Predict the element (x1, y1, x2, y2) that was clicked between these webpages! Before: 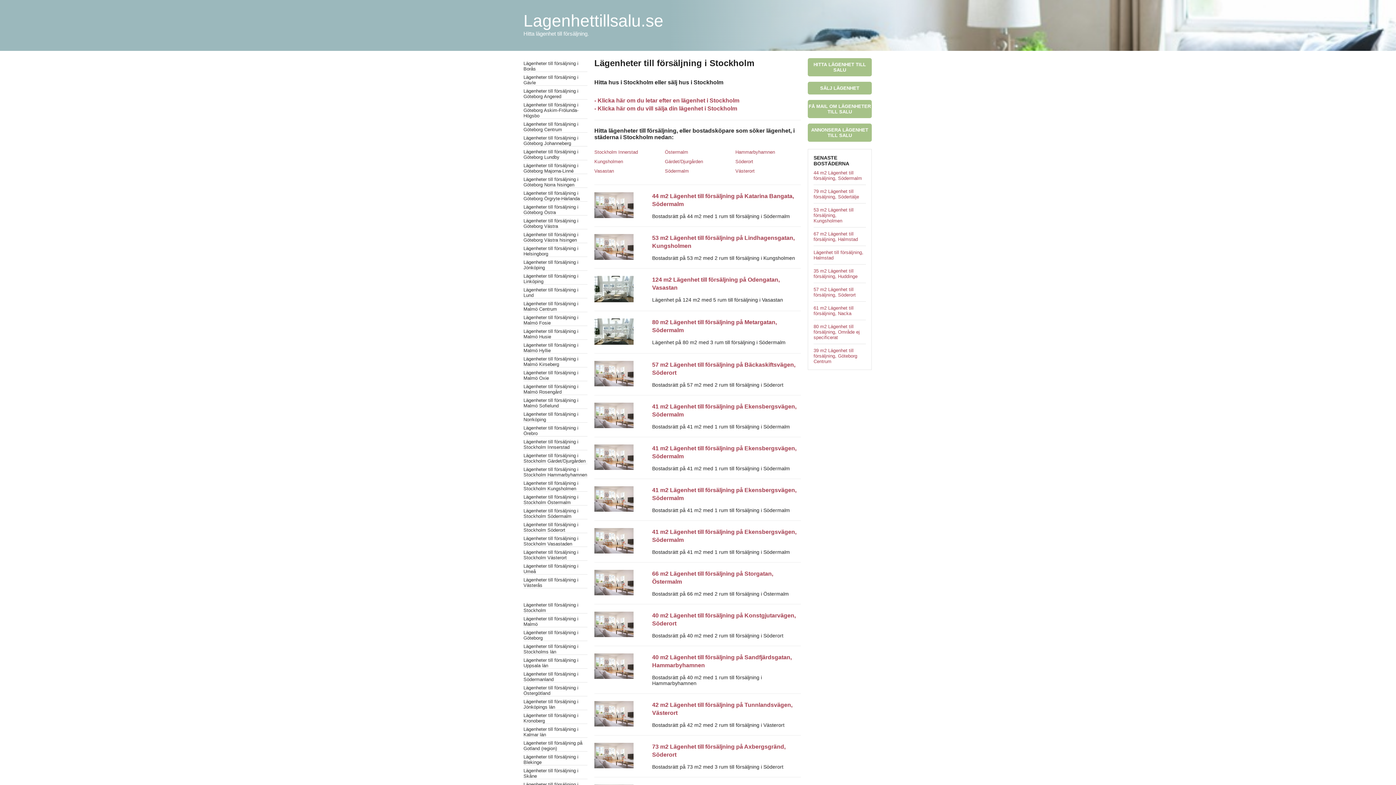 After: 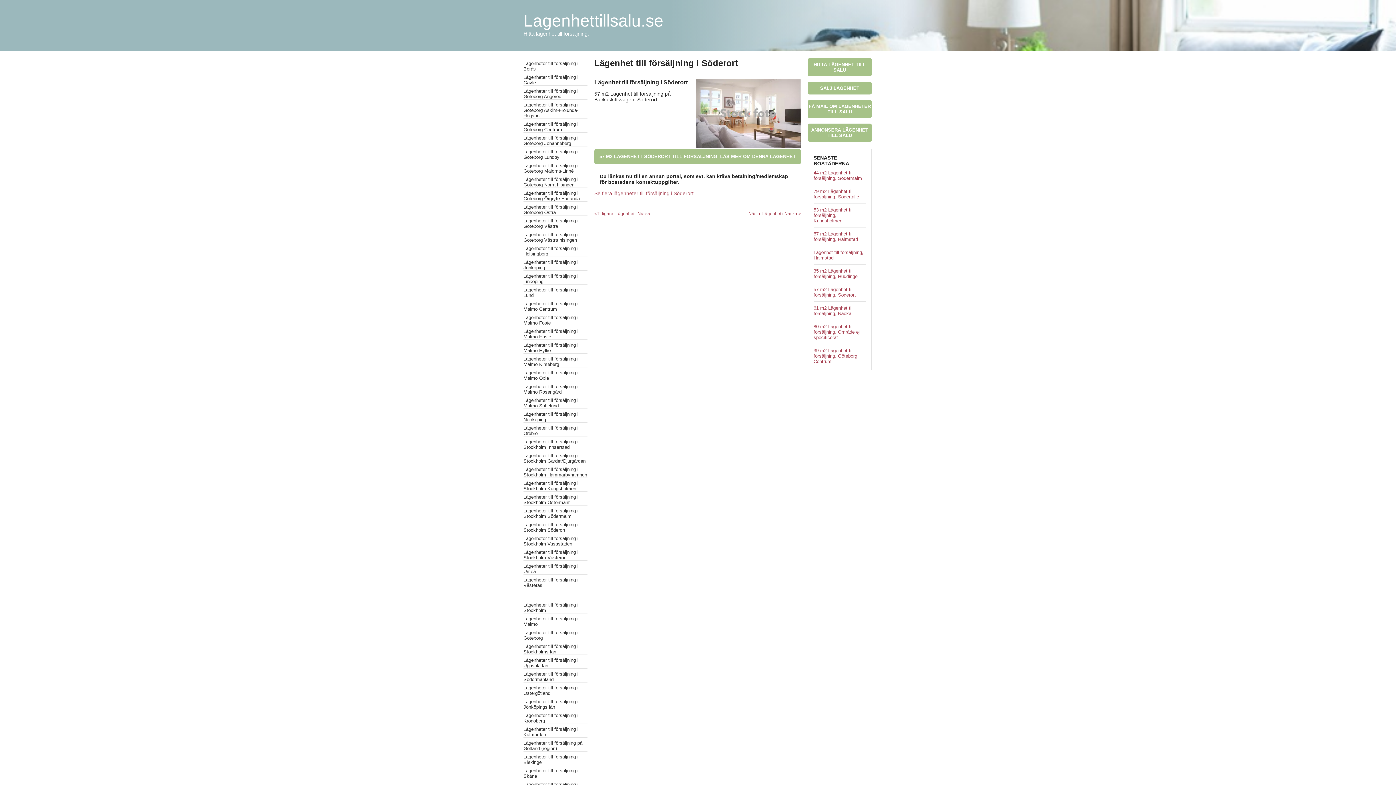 Action: label: 57 m2 Lägenhet till försäljning, Söderort bbox: (813, 283, 866, 301)